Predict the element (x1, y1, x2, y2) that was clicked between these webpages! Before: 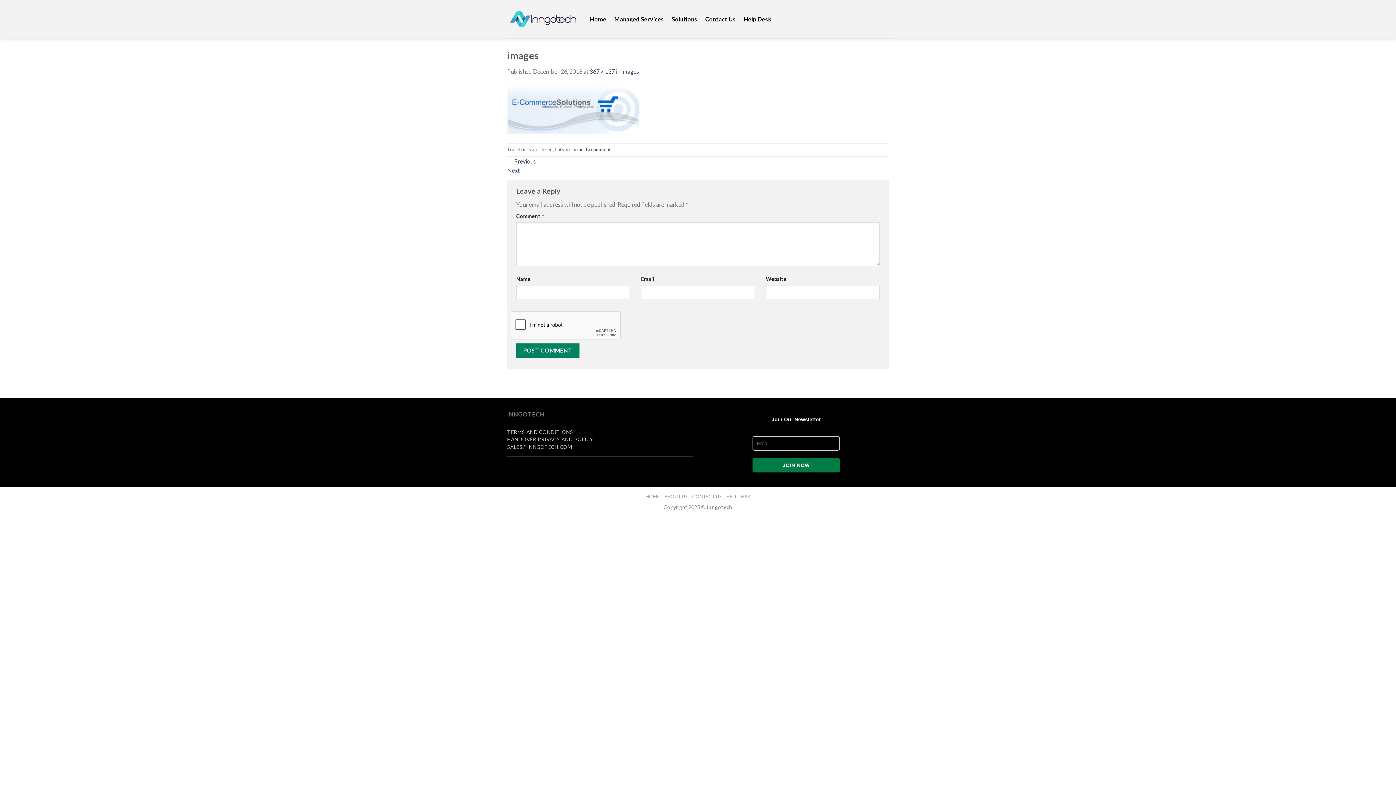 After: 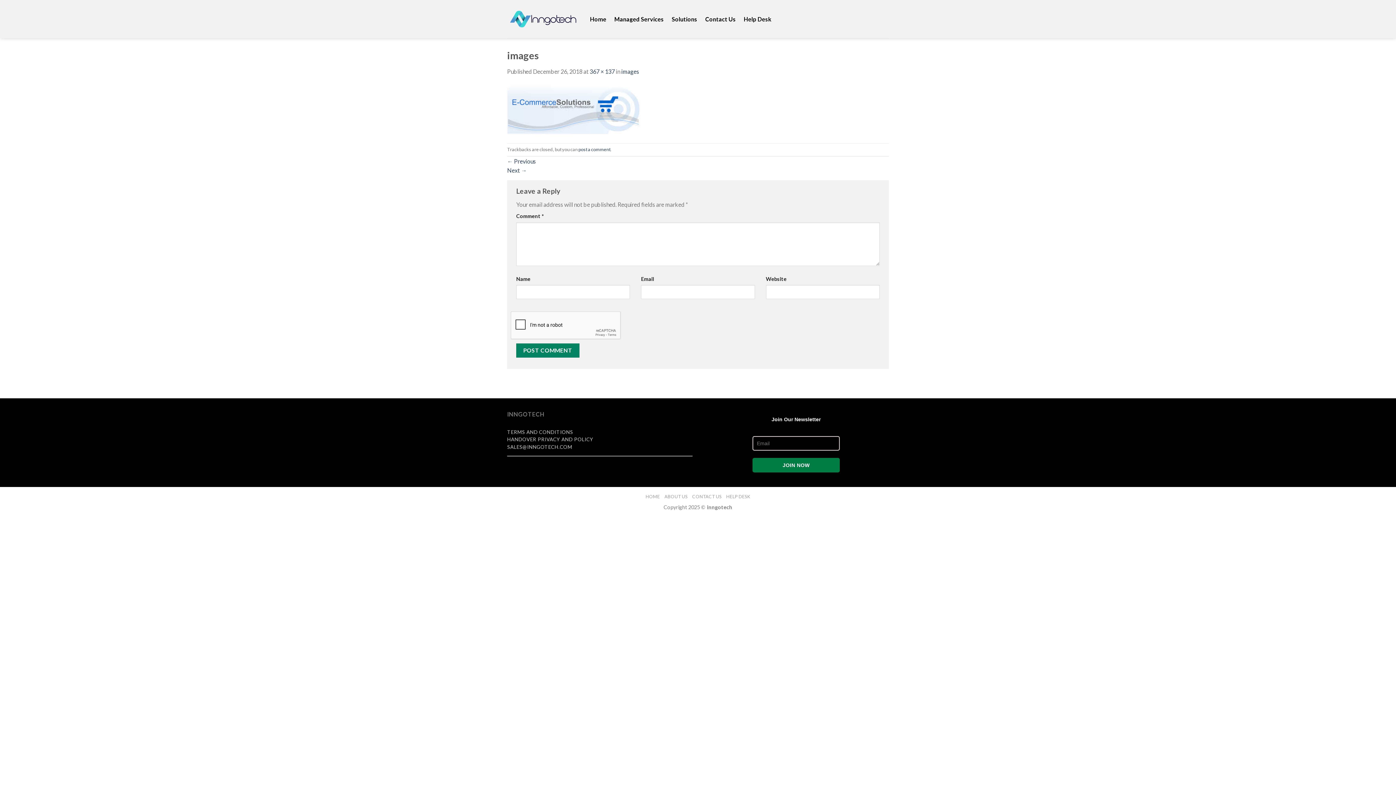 Action: bbox: (621, 67, 639, 74) label: images